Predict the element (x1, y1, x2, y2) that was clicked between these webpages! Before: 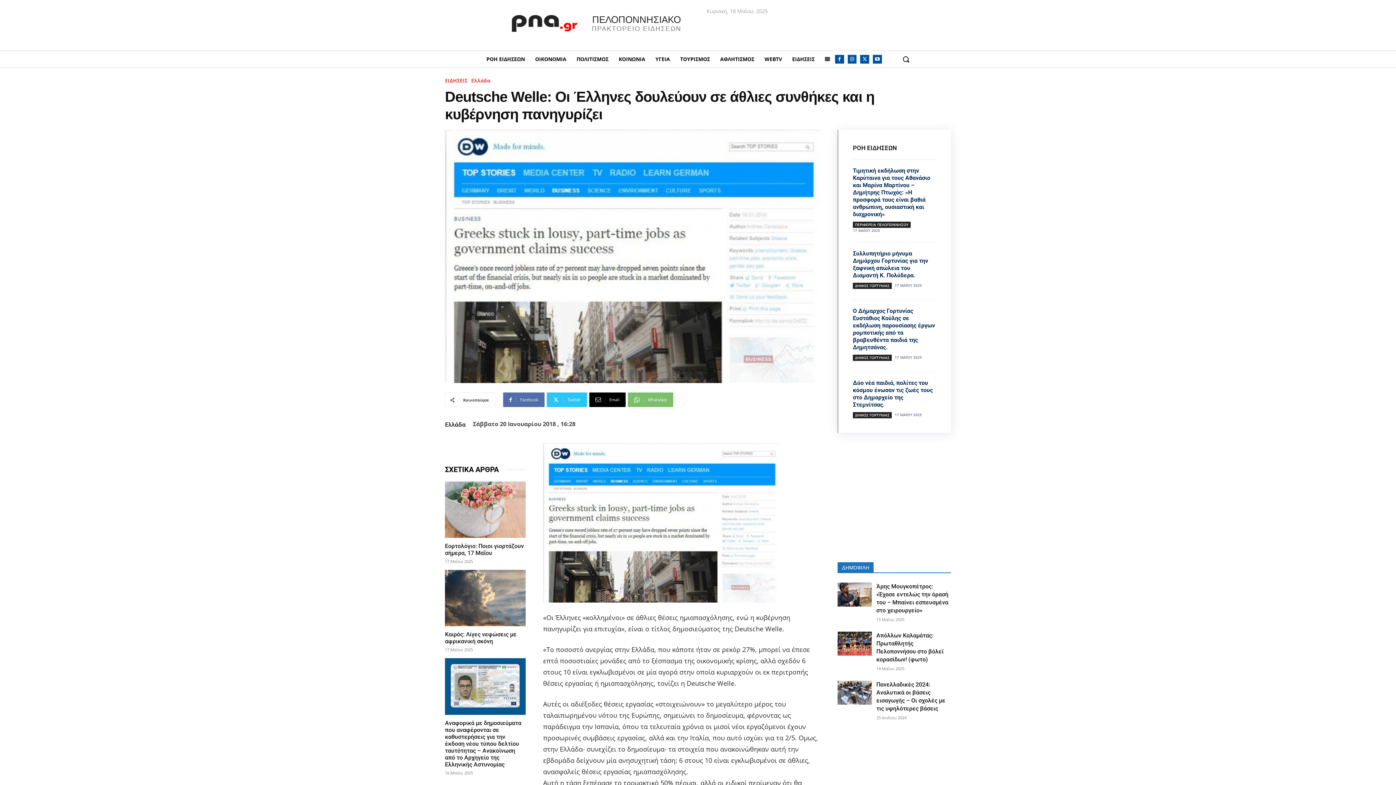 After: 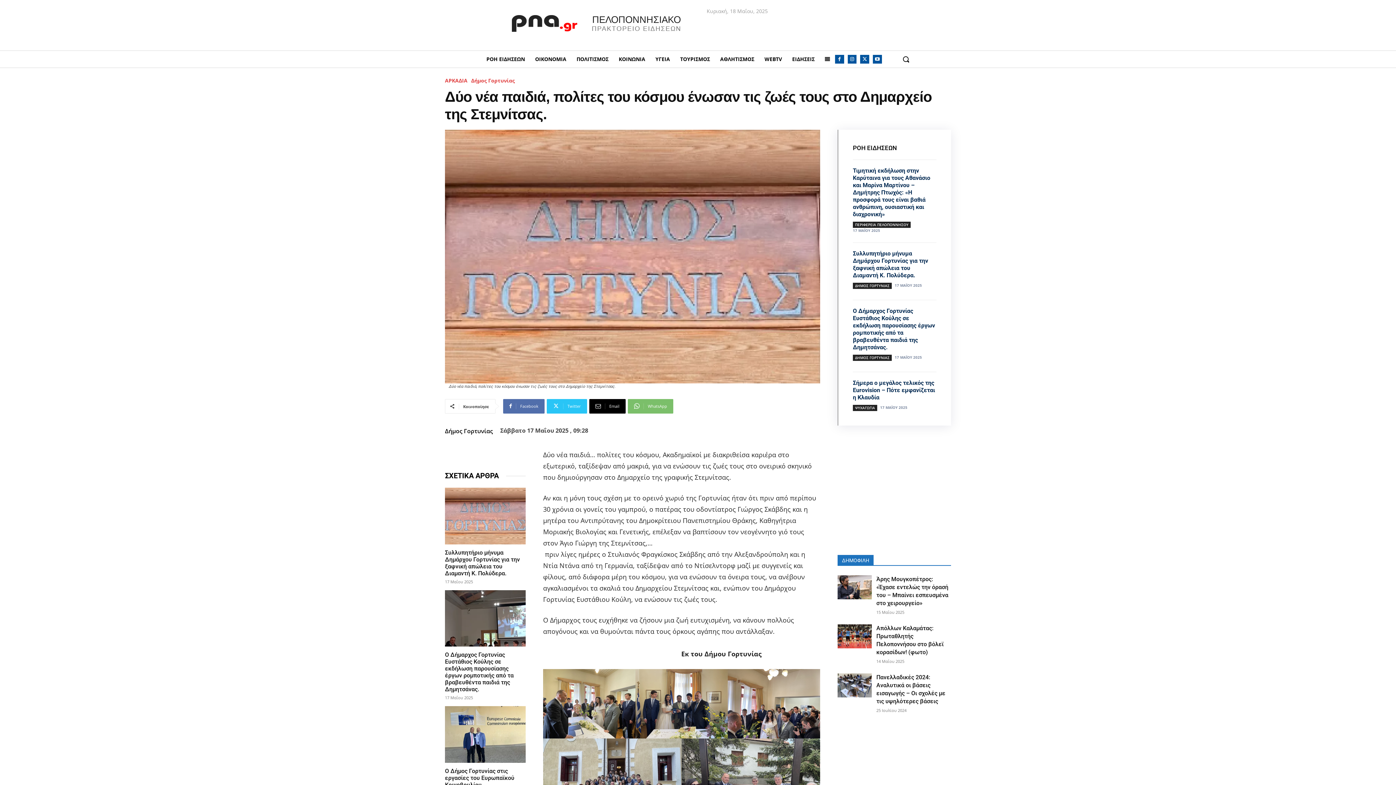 Action: bbox: (853, 379, 933, 408) label: Δύο νέα παιδιά, πολίτες του κόσμου ένωσαν τις ζωές τους στο Δημαρχείο της Στεμνίτσας.